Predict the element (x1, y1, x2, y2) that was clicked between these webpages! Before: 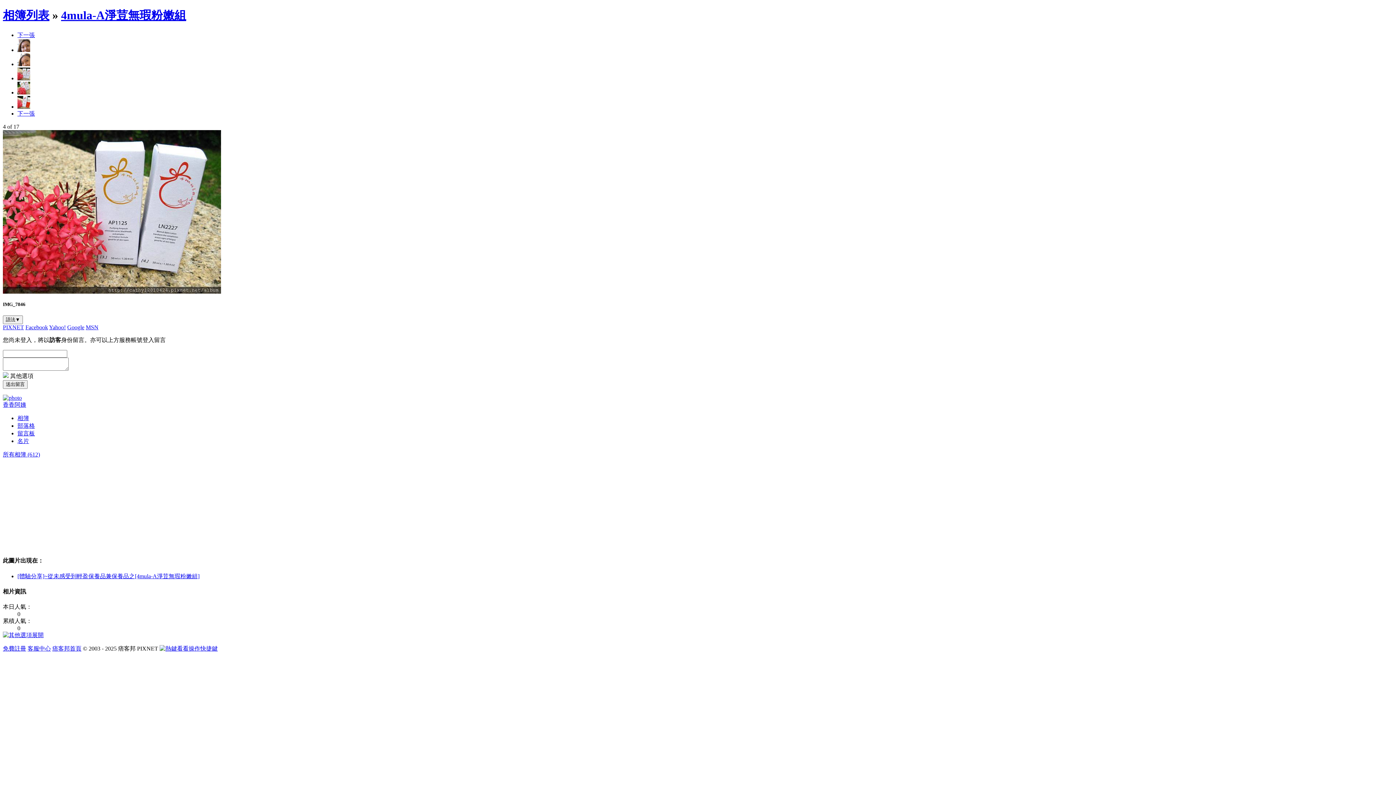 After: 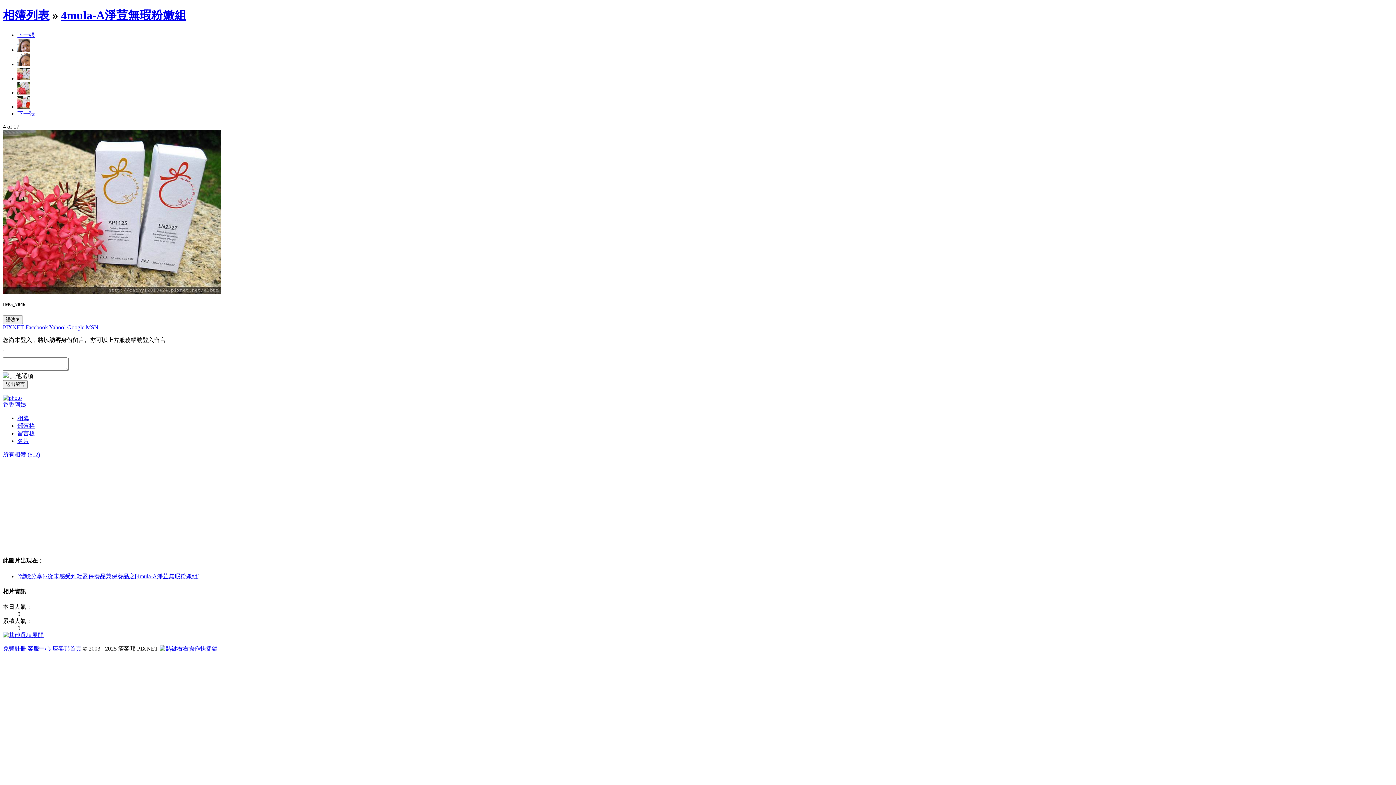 Action: bbox: (17, 31, 34, 38) label: 下一張